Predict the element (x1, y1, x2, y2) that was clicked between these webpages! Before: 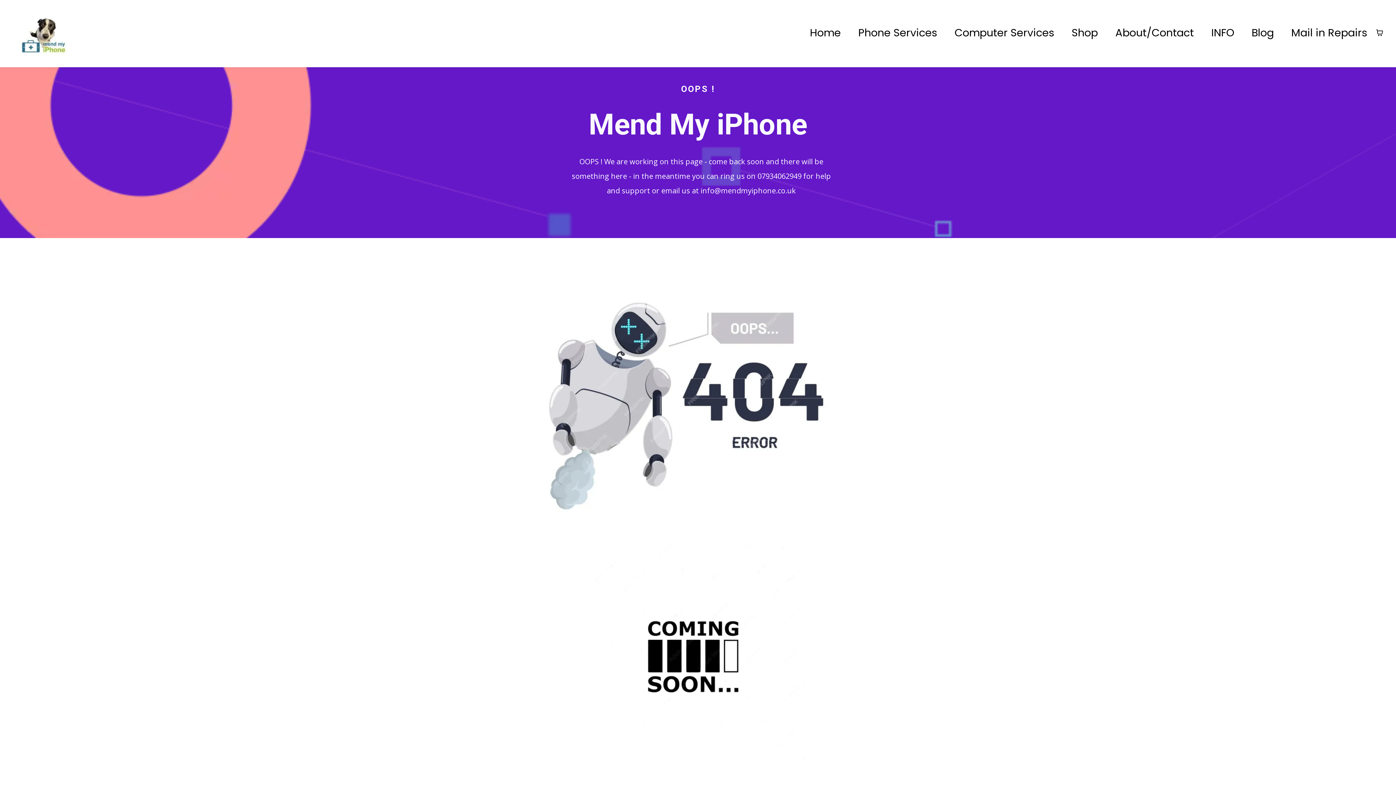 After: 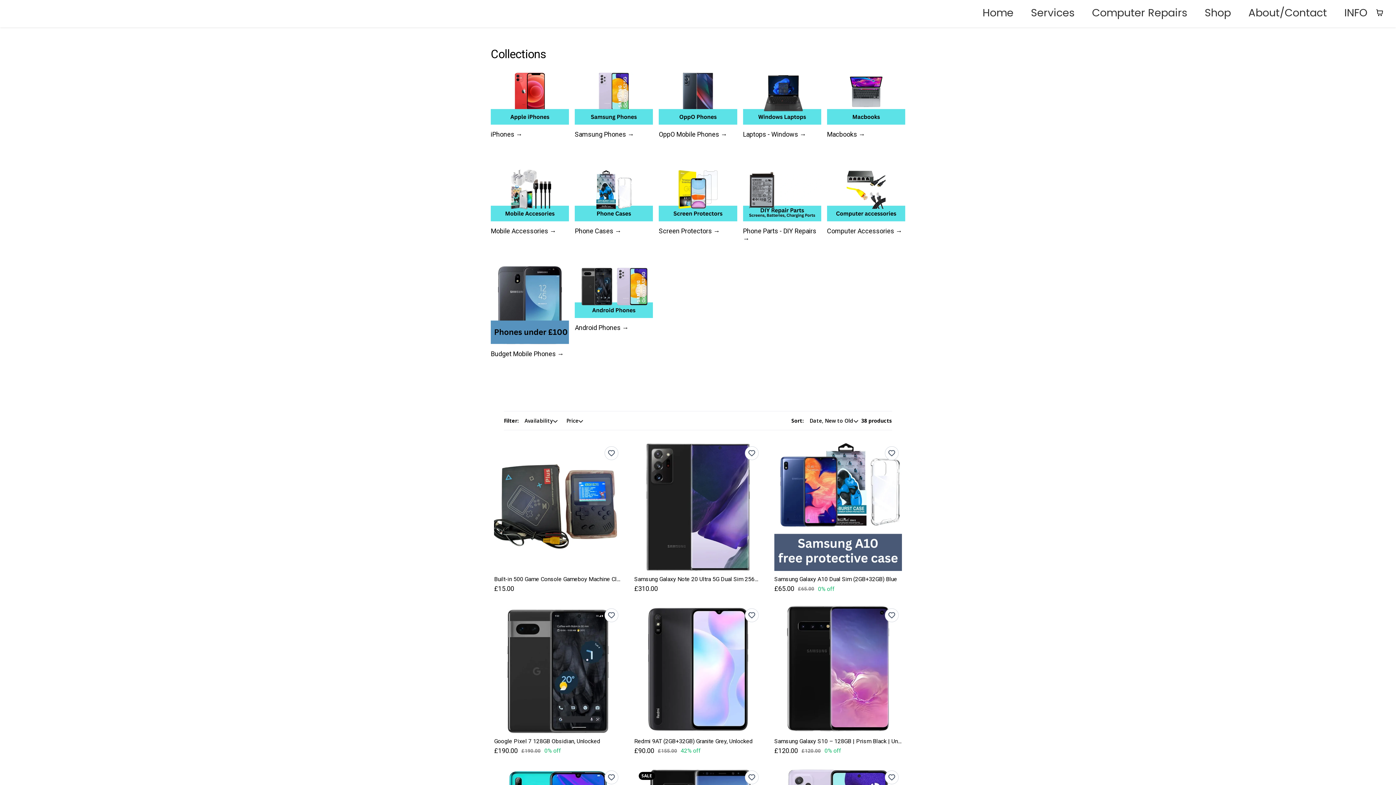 Action: label: Shop bbox: (1063, 23, 1106, 41)